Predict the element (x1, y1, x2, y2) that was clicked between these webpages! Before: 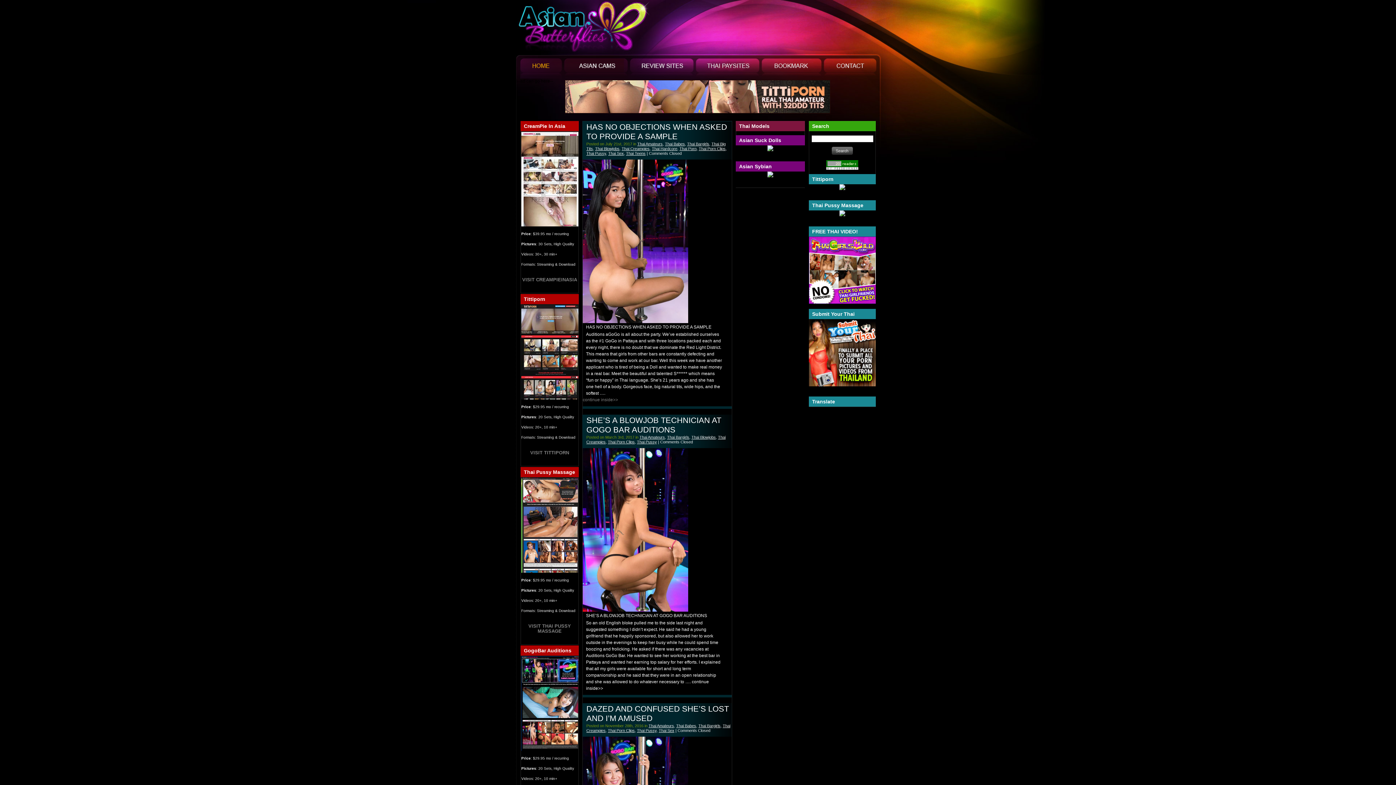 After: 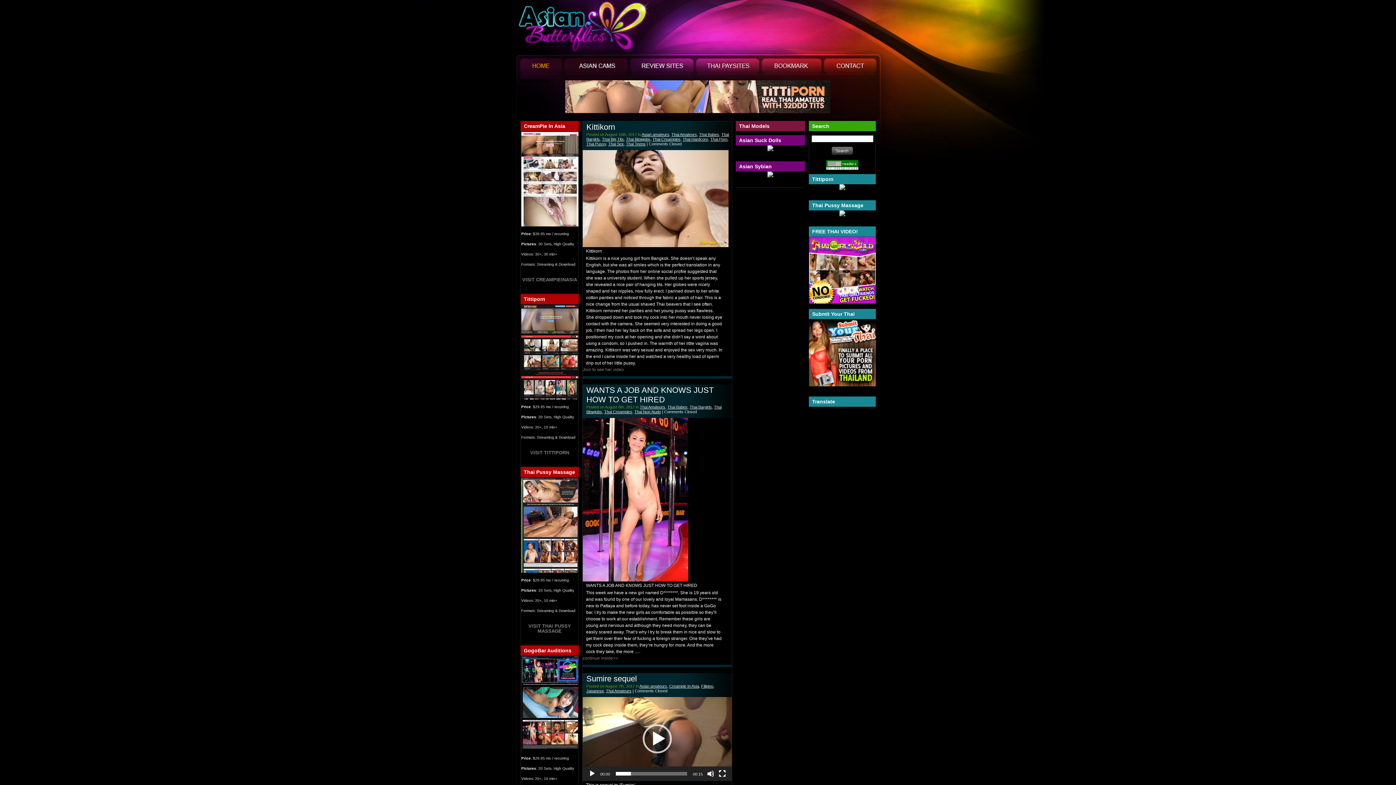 Action: label: Thai Amateurs bbox: (637, 141, 662, 146)